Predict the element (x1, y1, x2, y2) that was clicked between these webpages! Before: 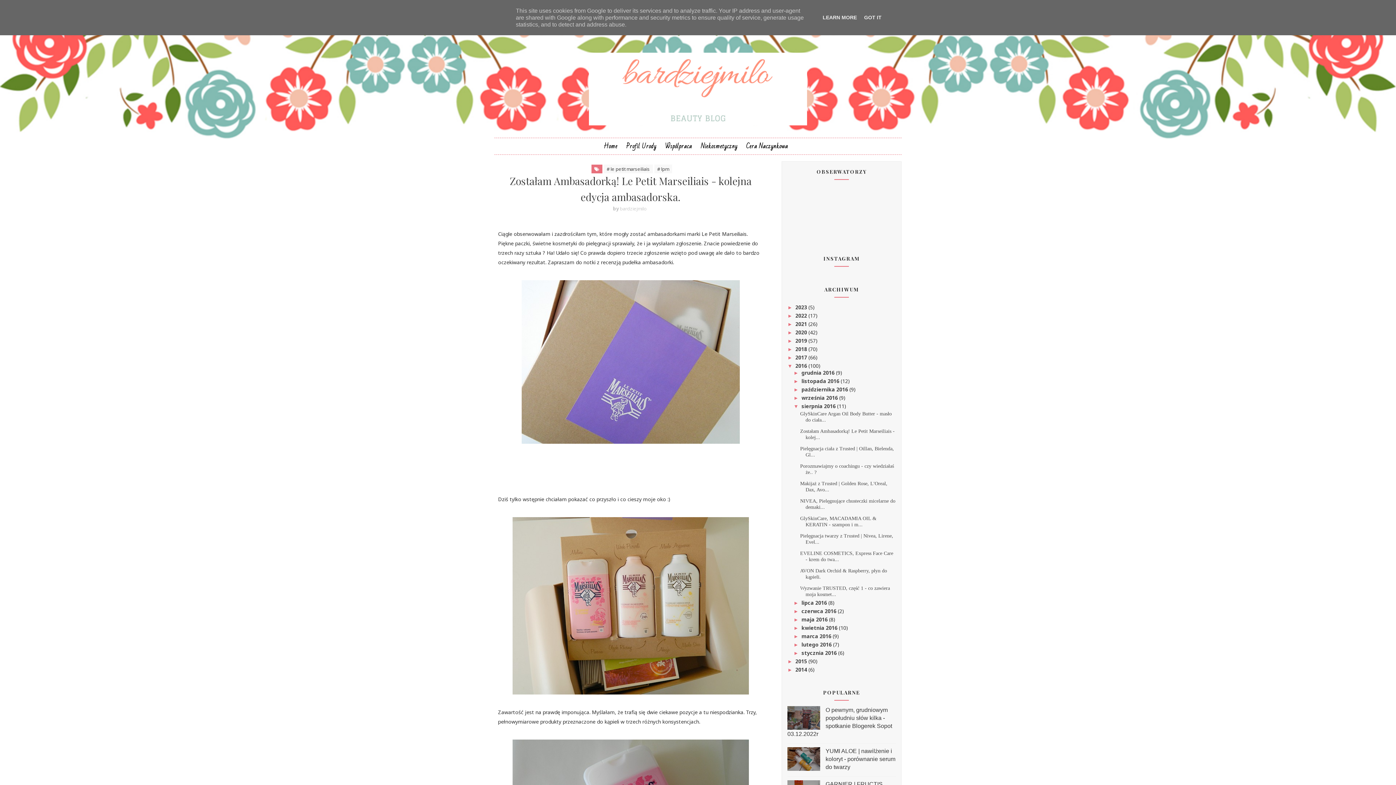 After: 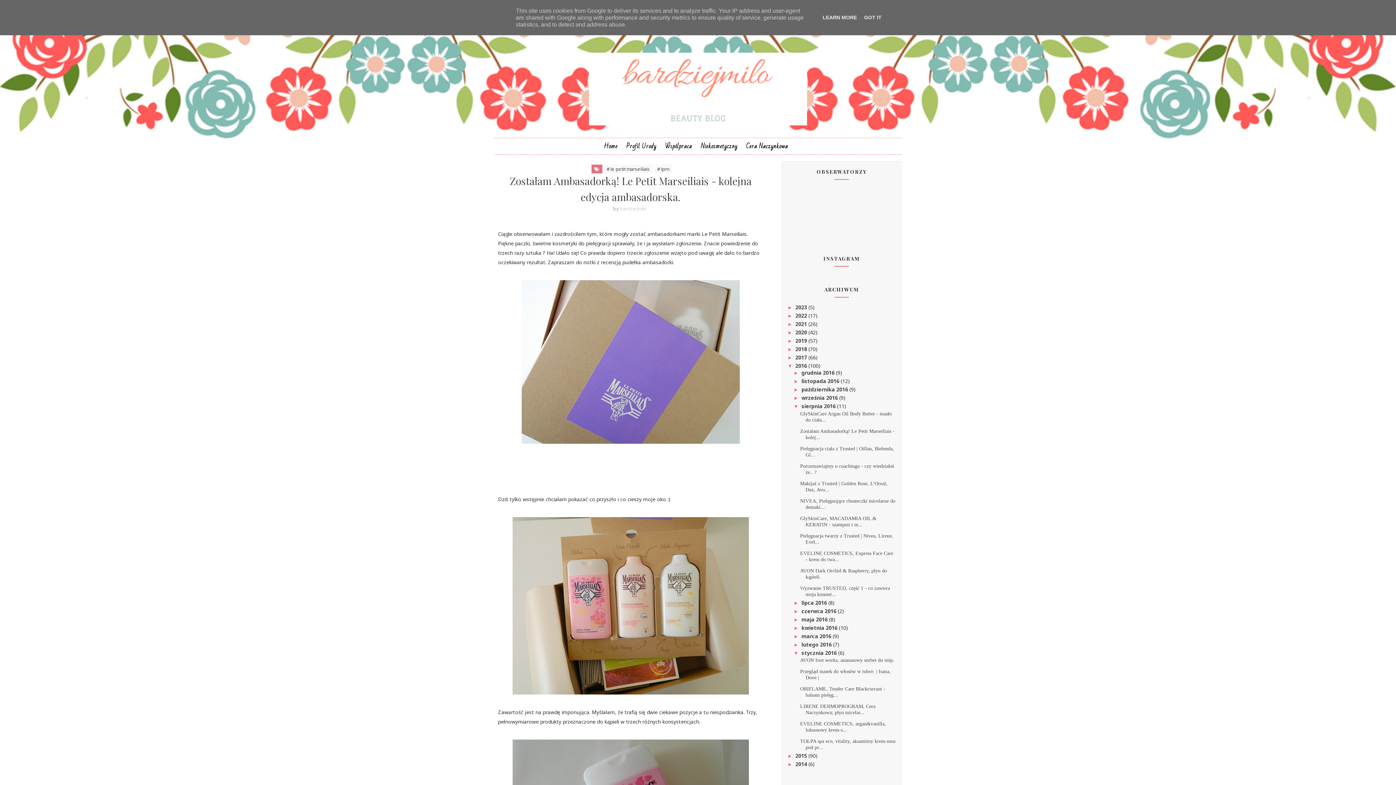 Action: bbox: (793, 650, 801, 656) label: ►  